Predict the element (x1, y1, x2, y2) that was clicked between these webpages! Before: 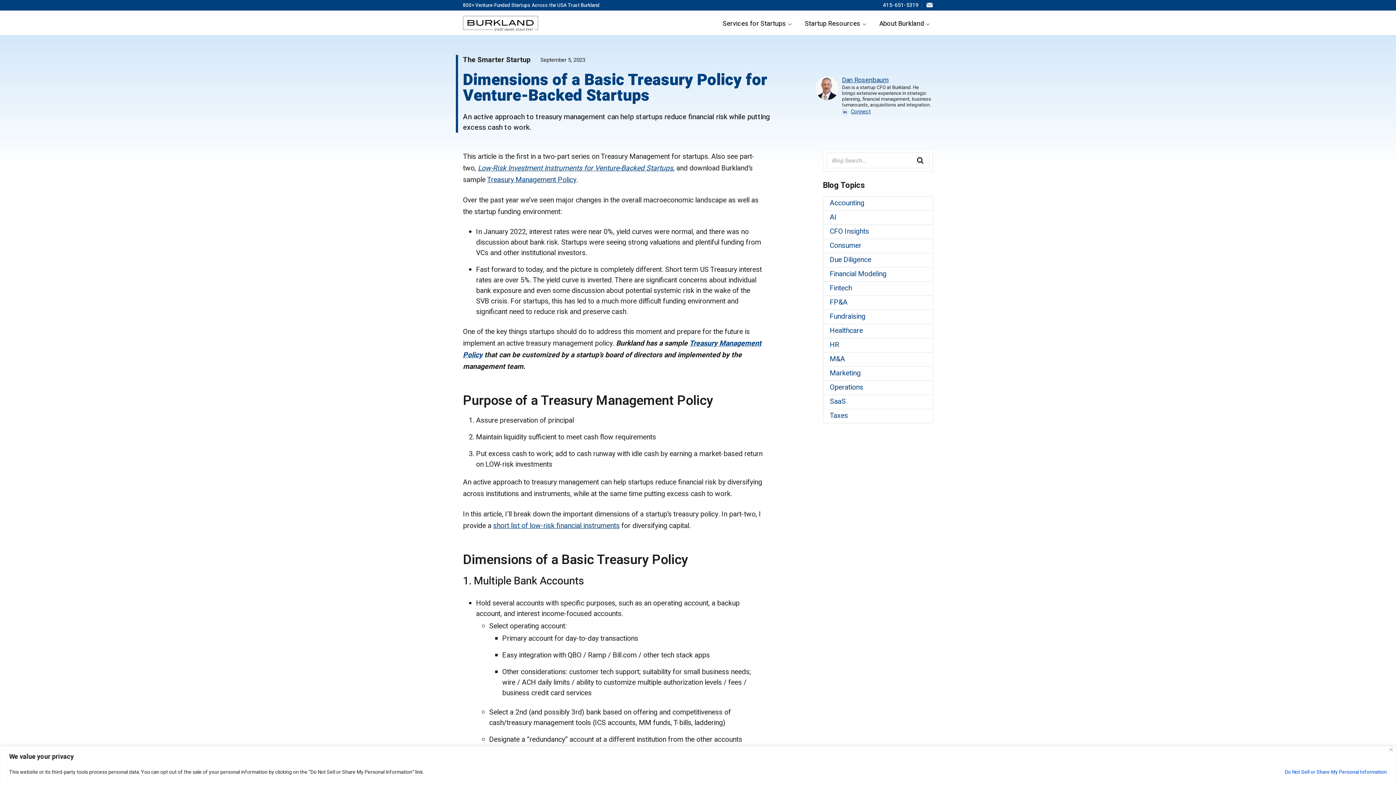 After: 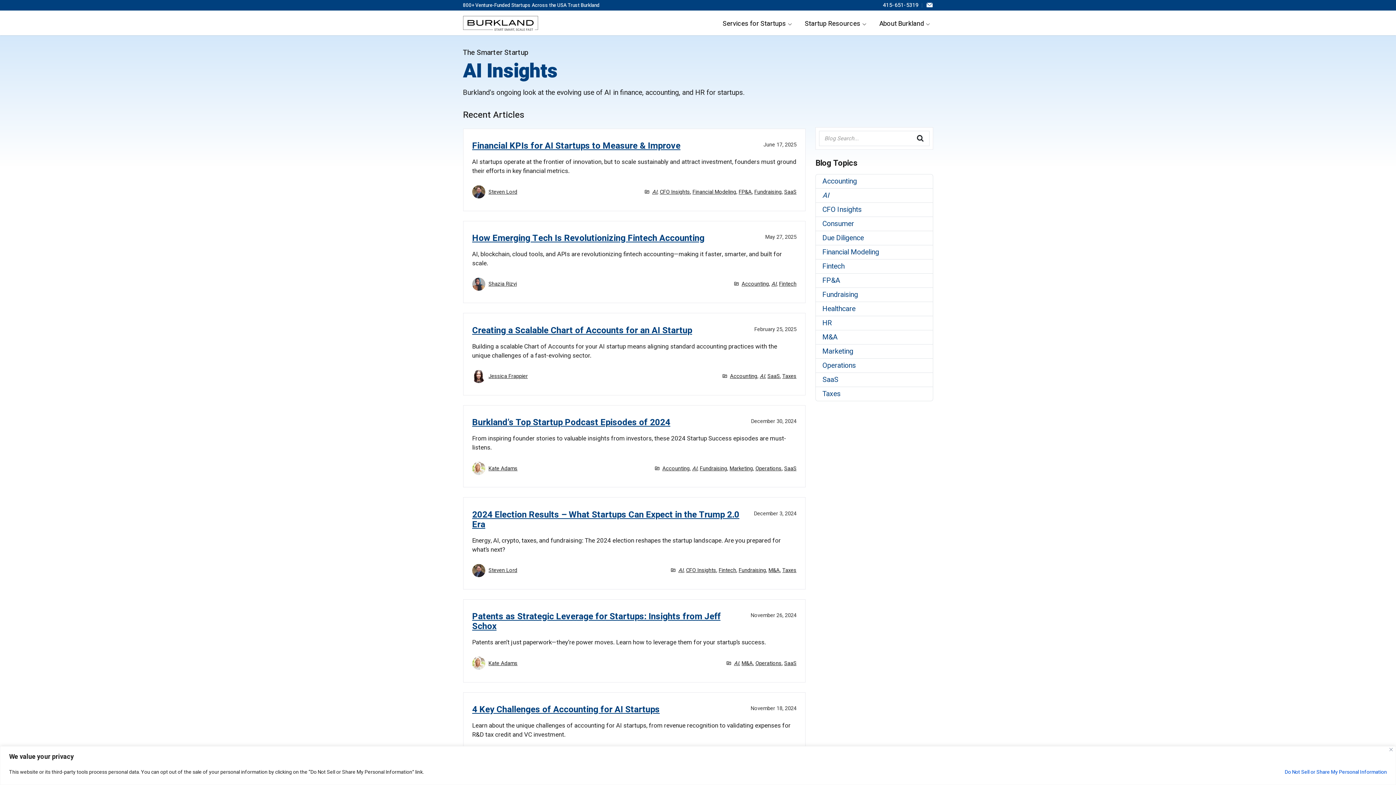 Action: bbox: (823, 210, 932, 224) label: AI